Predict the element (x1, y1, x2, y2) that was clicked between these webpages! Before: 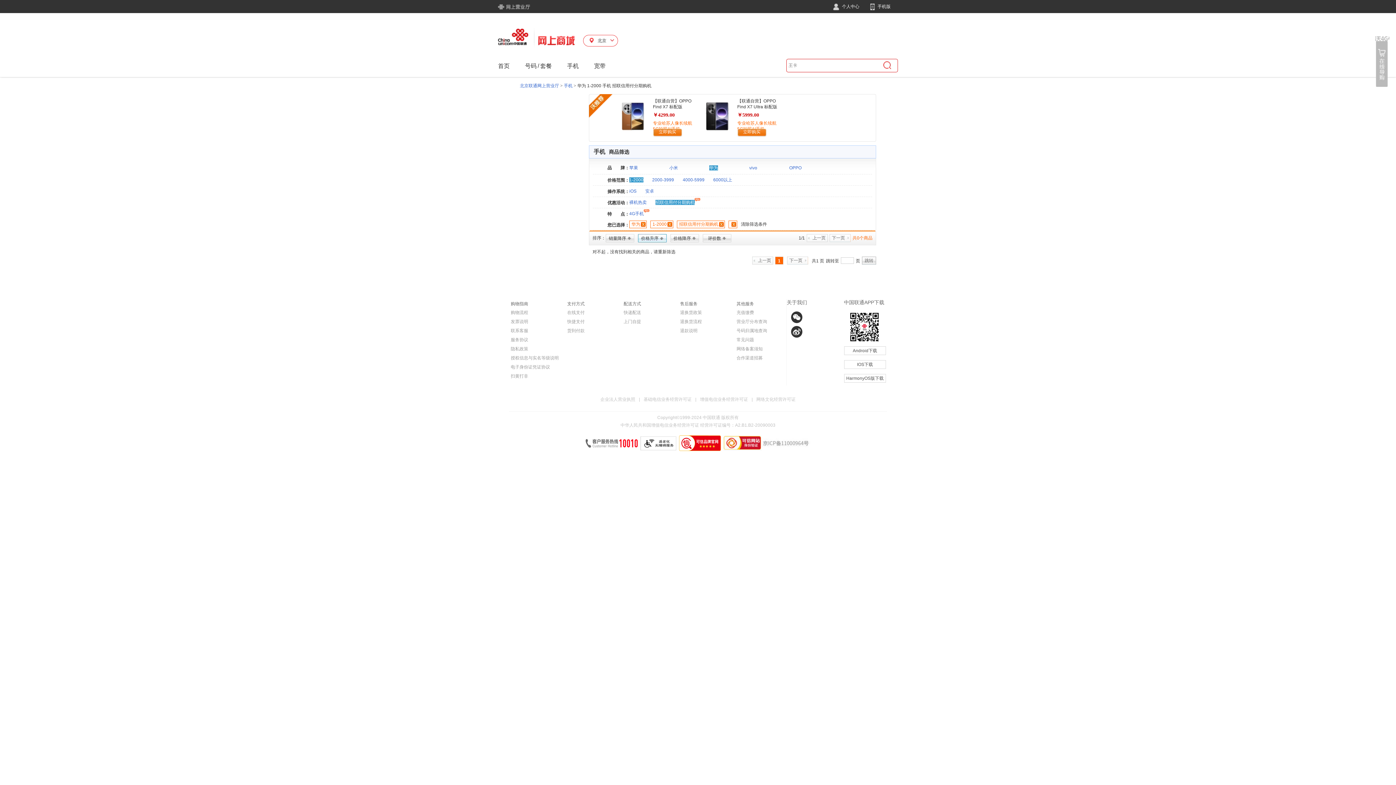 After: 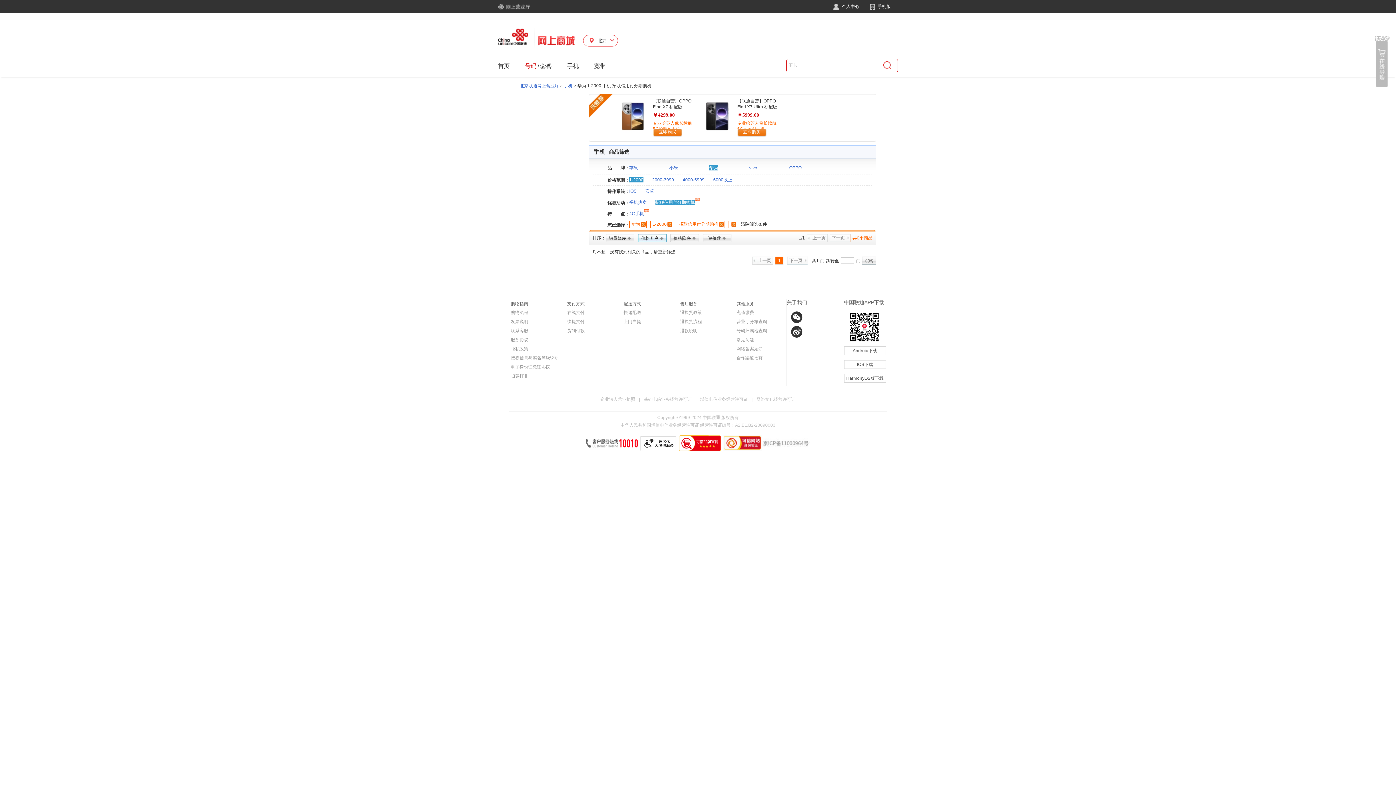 Action: bbox: (525, 55, 536, 76) label: 号码